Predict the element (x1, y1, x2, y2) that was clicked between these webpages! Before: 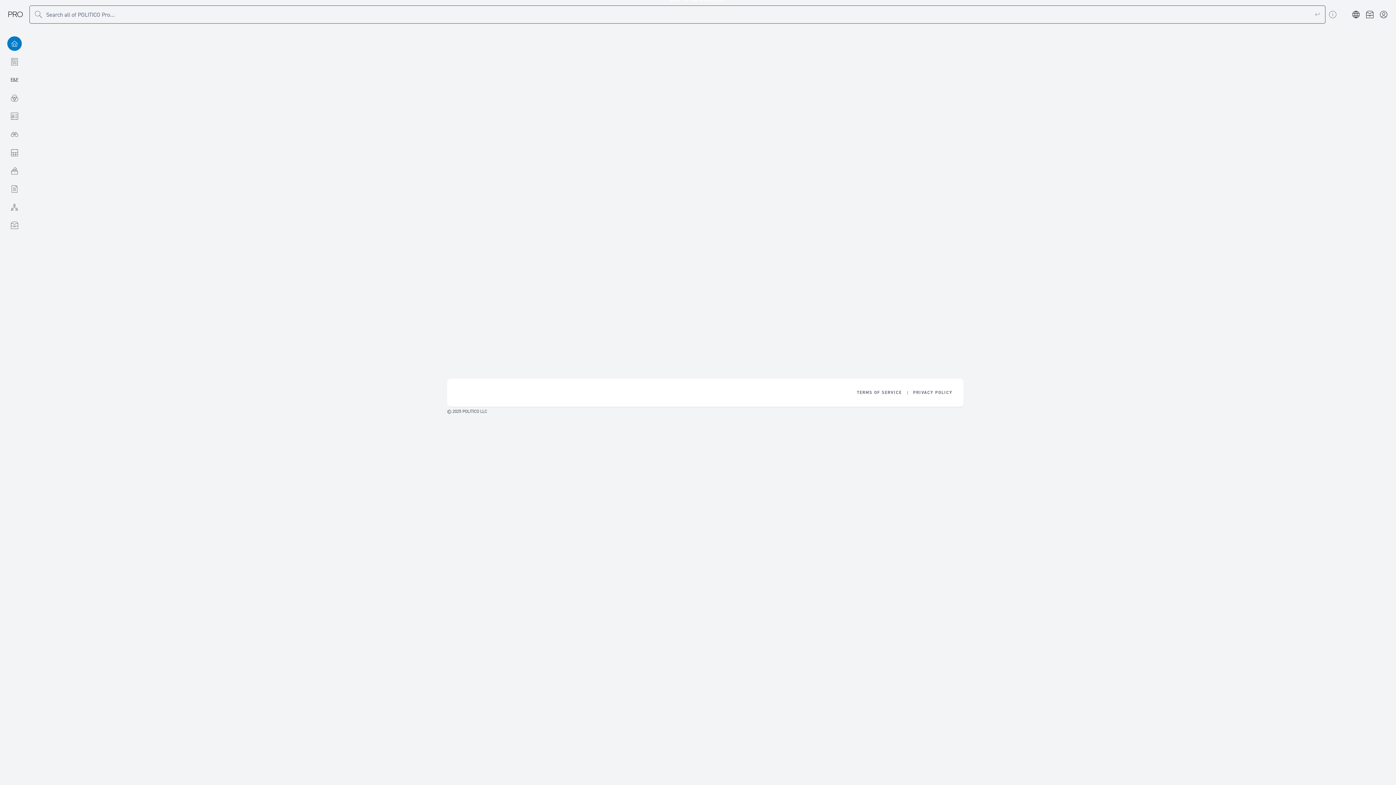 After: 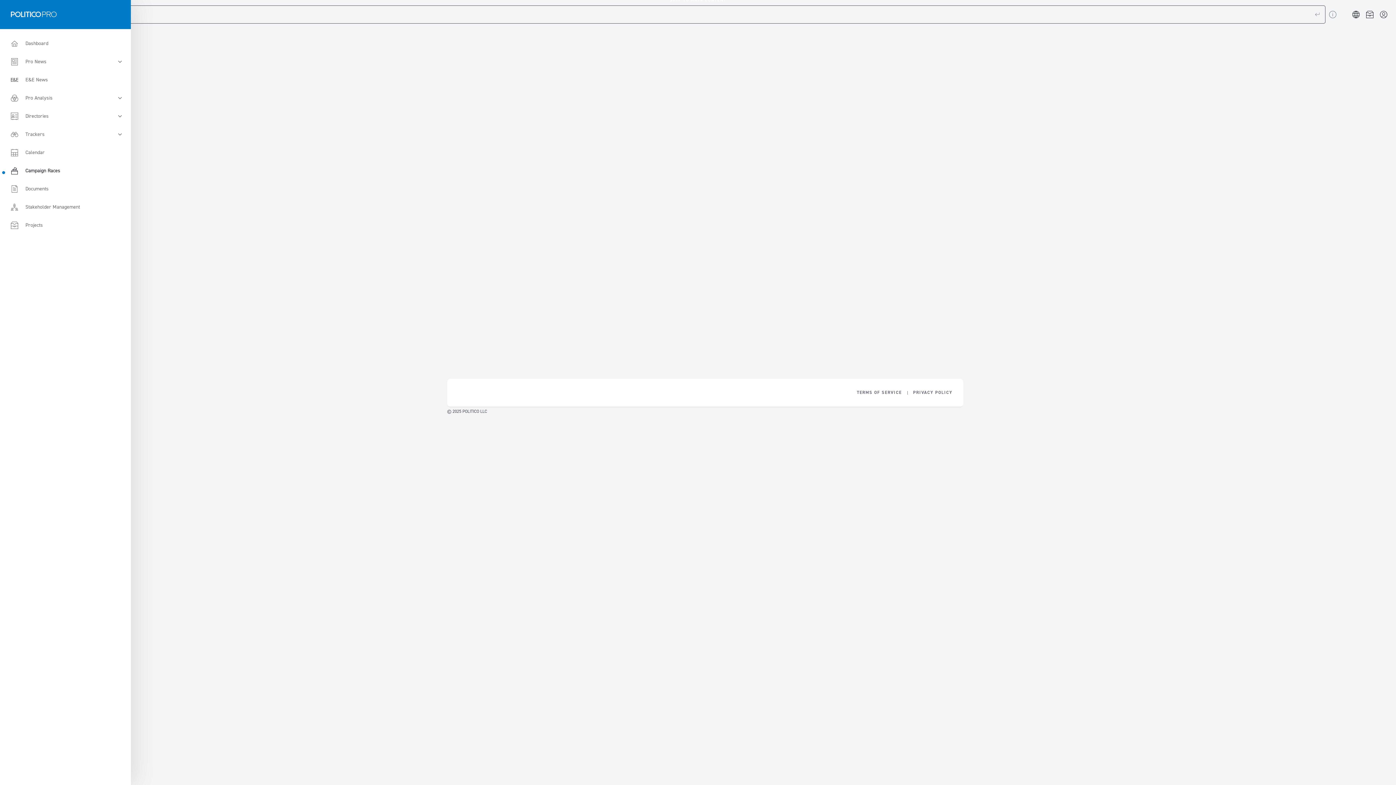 Action: bbox: (0, 161, 29, 180) label: Campaign Races